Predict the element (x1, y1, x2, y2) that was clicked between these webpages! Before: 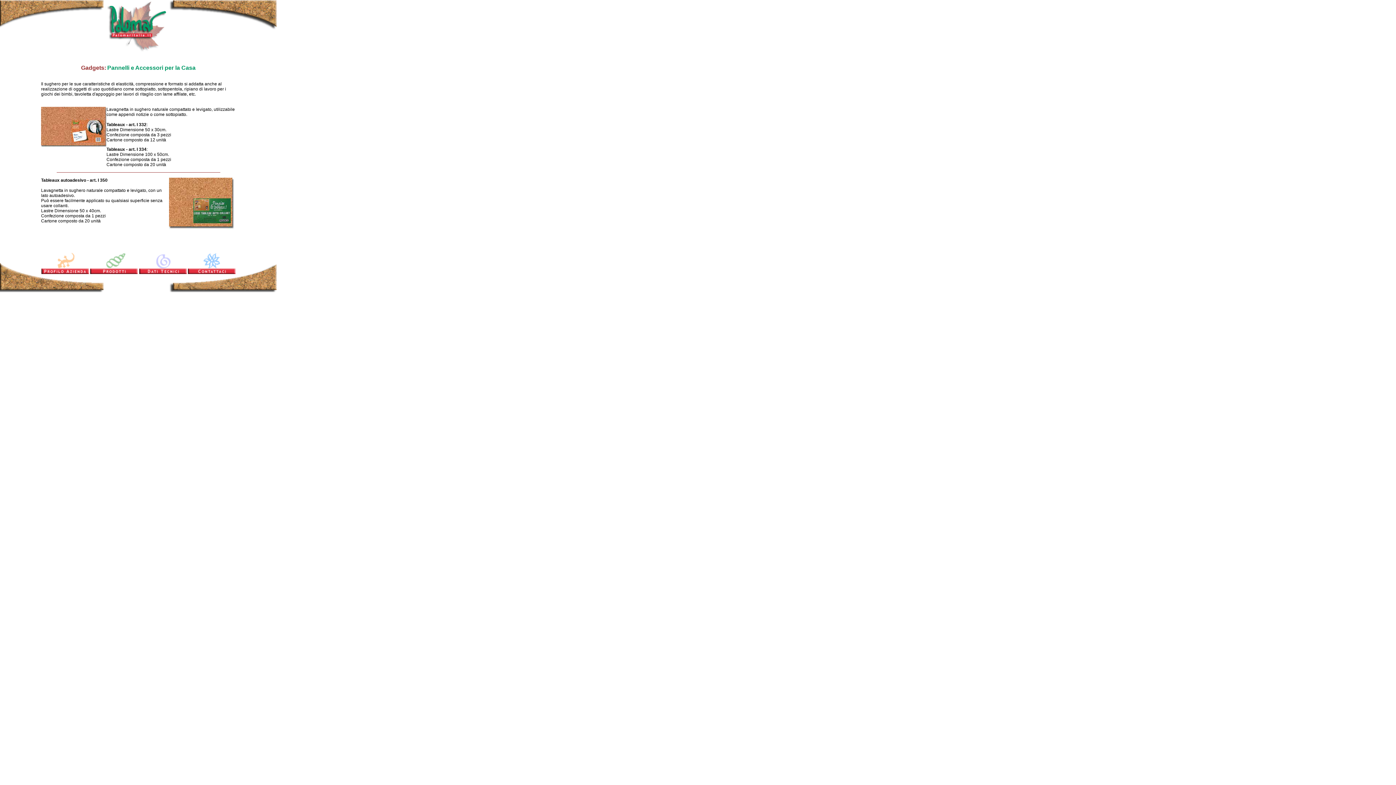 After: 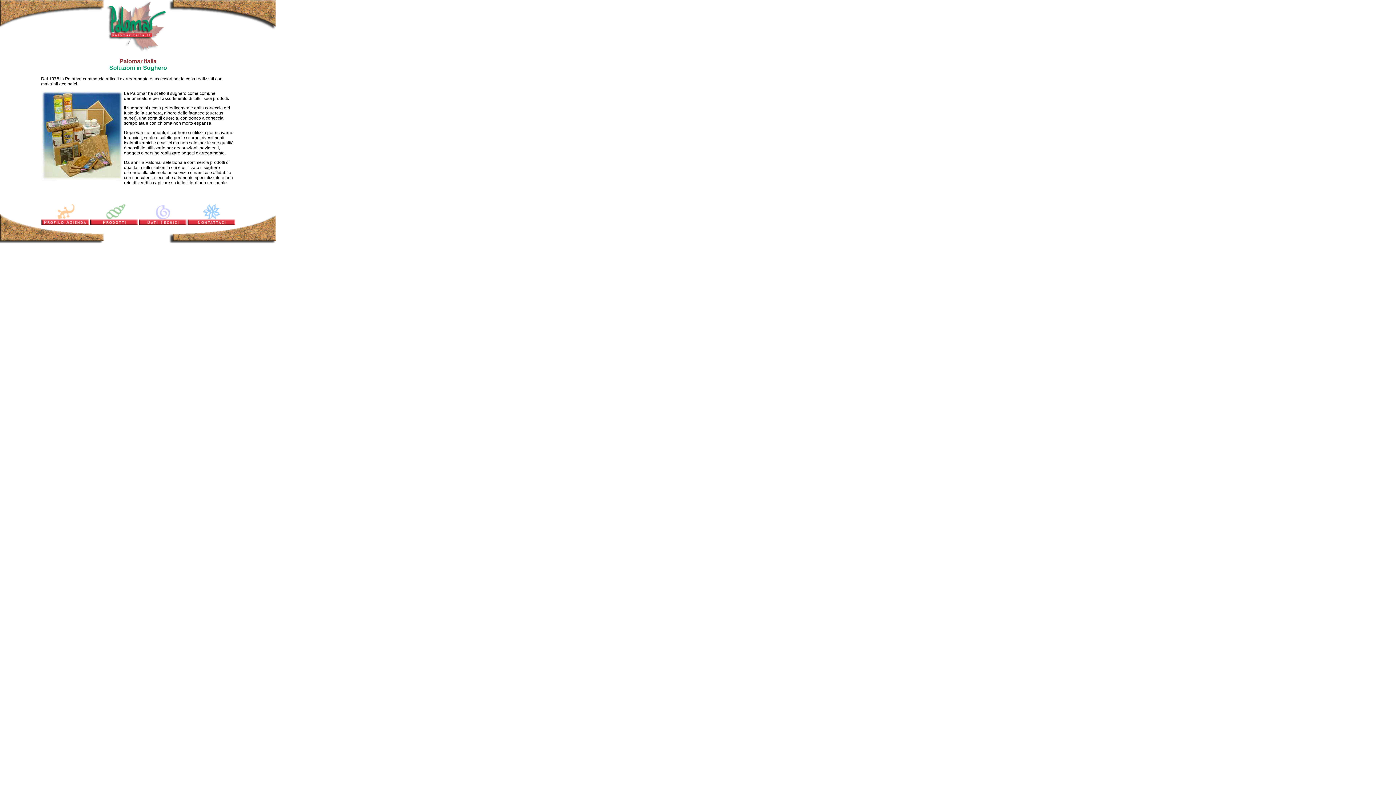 Action: bbox: (41, 269, 89, 275)